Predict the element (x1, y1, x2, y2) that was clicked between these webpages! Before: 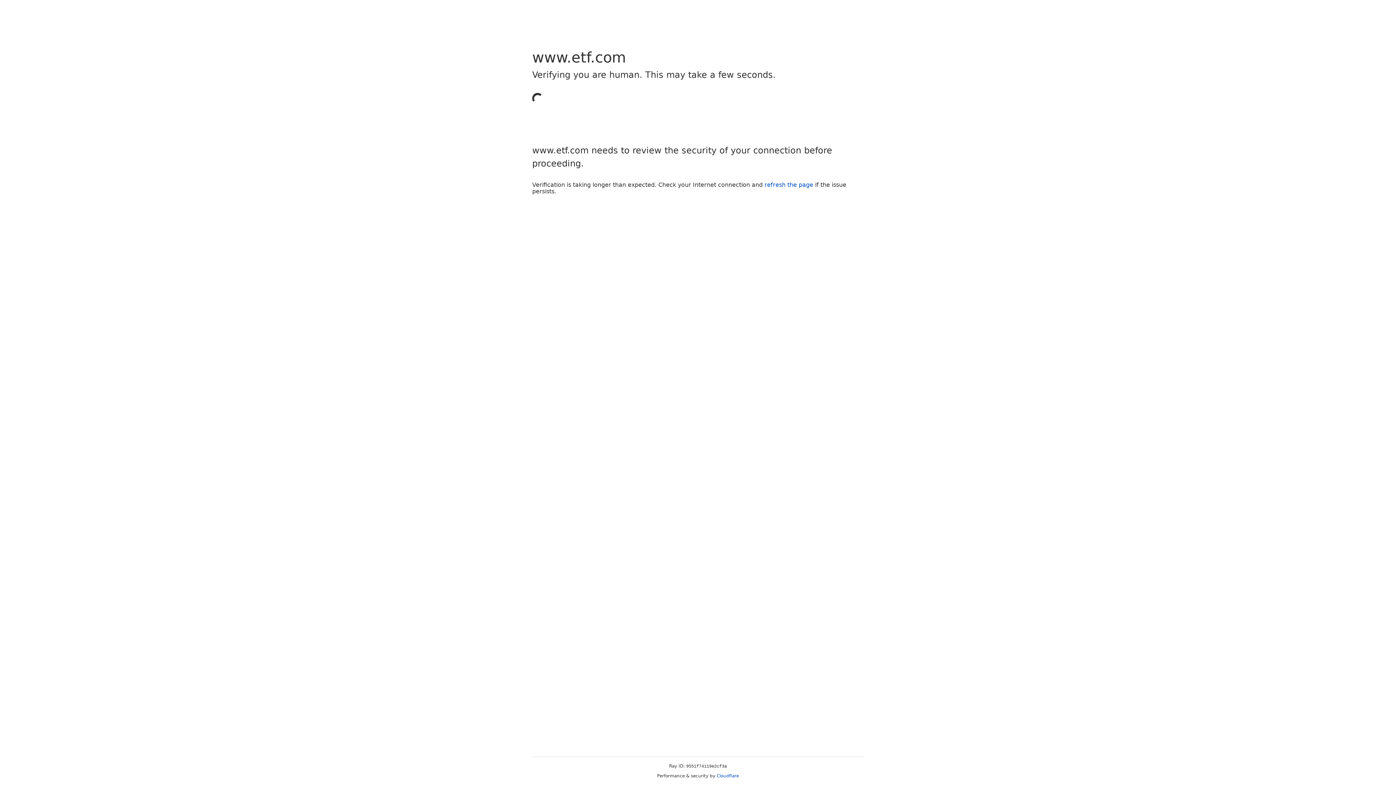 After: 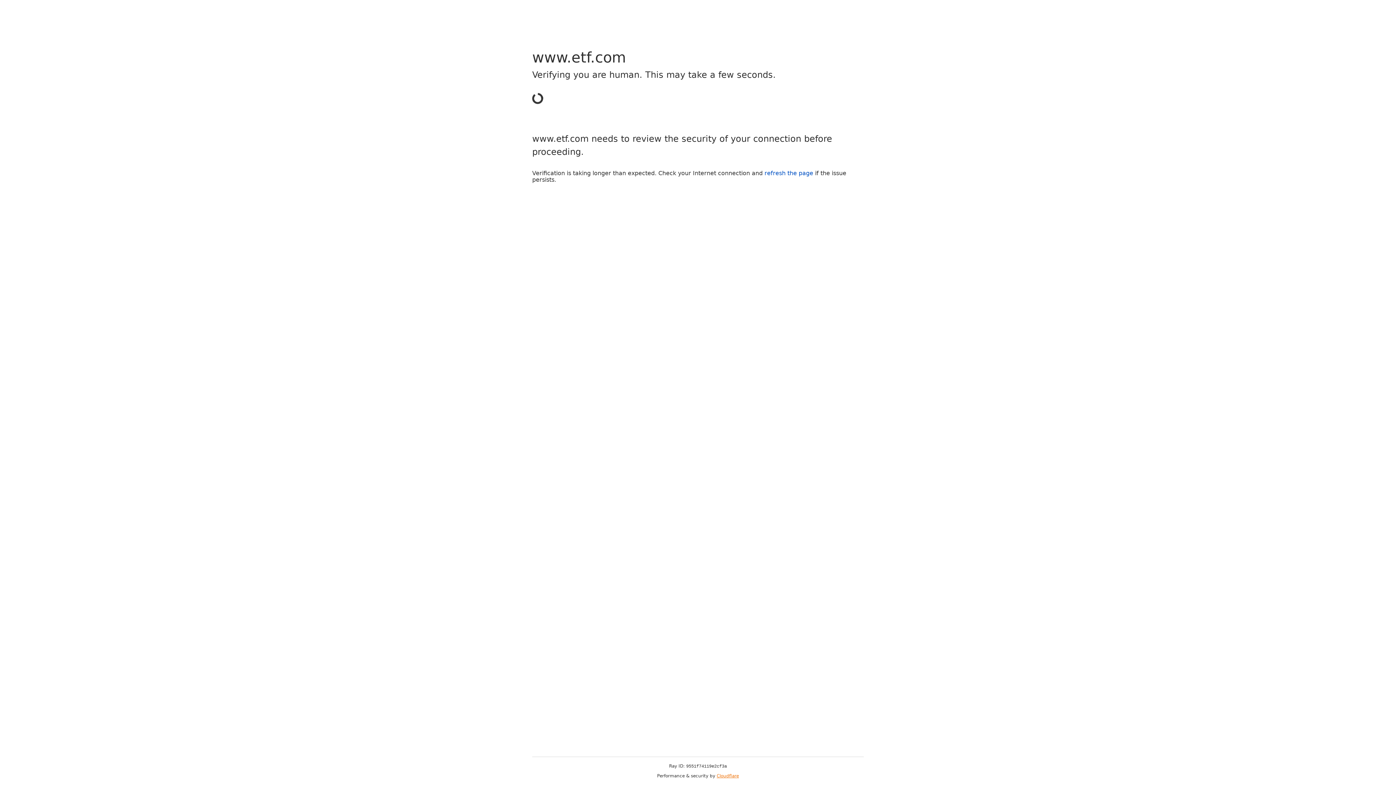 Action: label: Cloudflare bbox: (716, 773, 739, 778)